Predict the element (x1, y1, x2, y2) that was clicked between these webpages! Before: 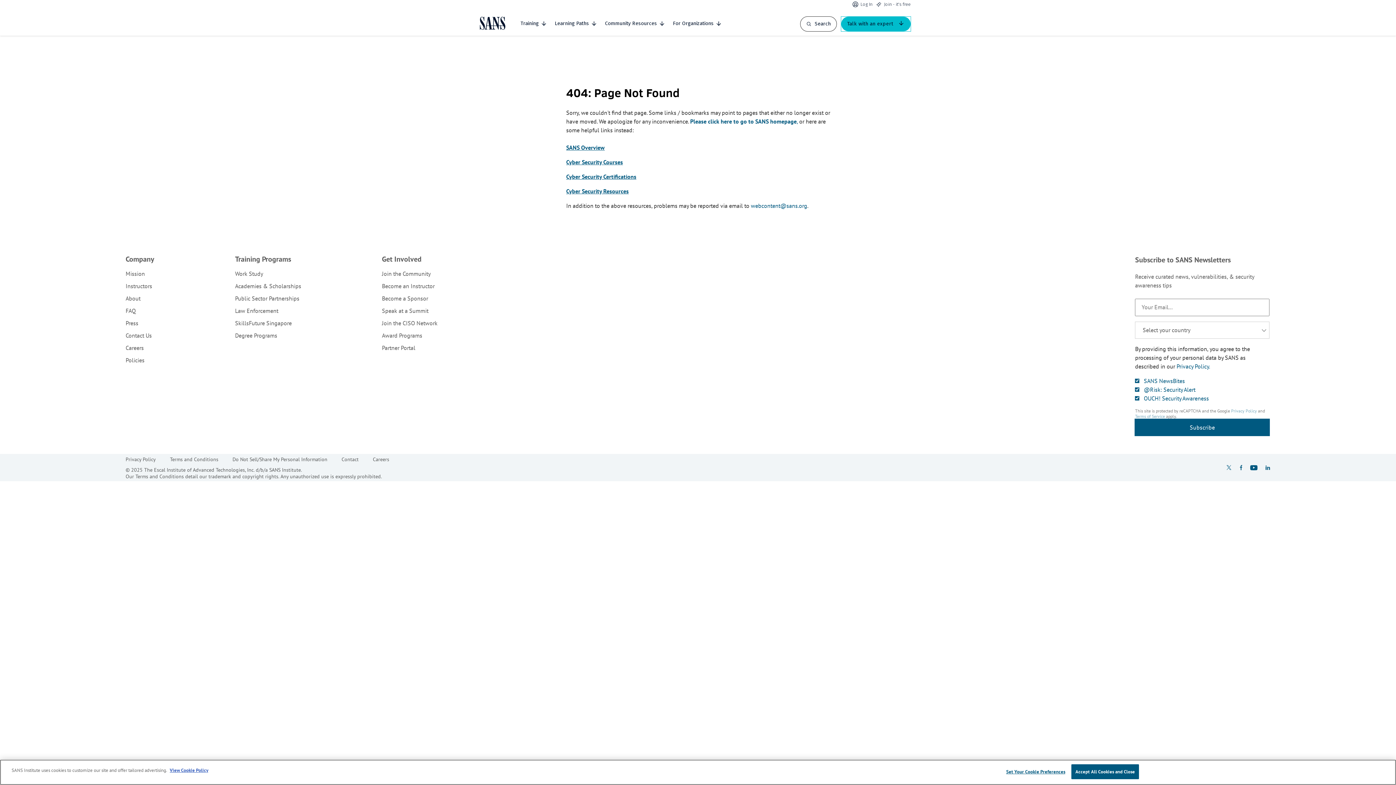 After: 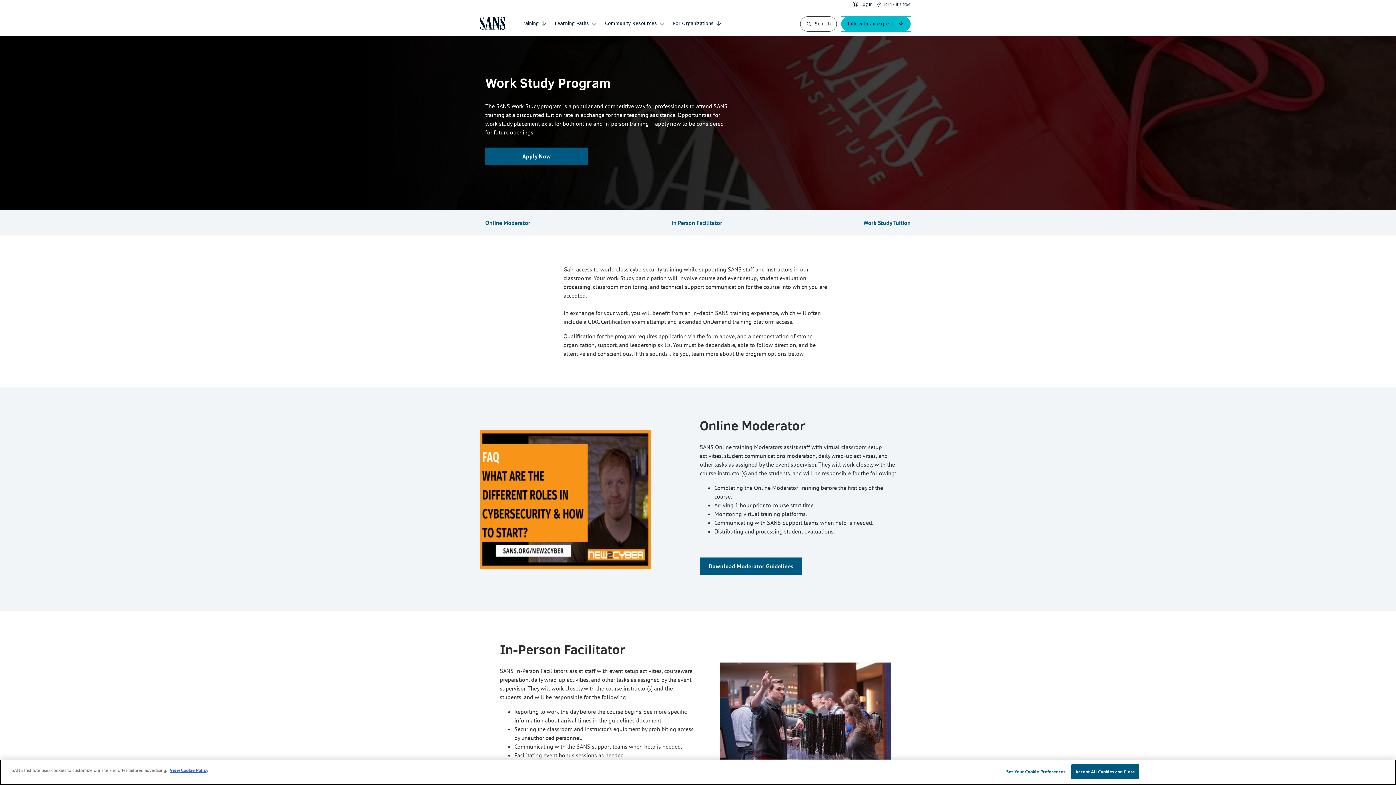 Action: bbox: (235, 270, 263, 277) label: Work Study